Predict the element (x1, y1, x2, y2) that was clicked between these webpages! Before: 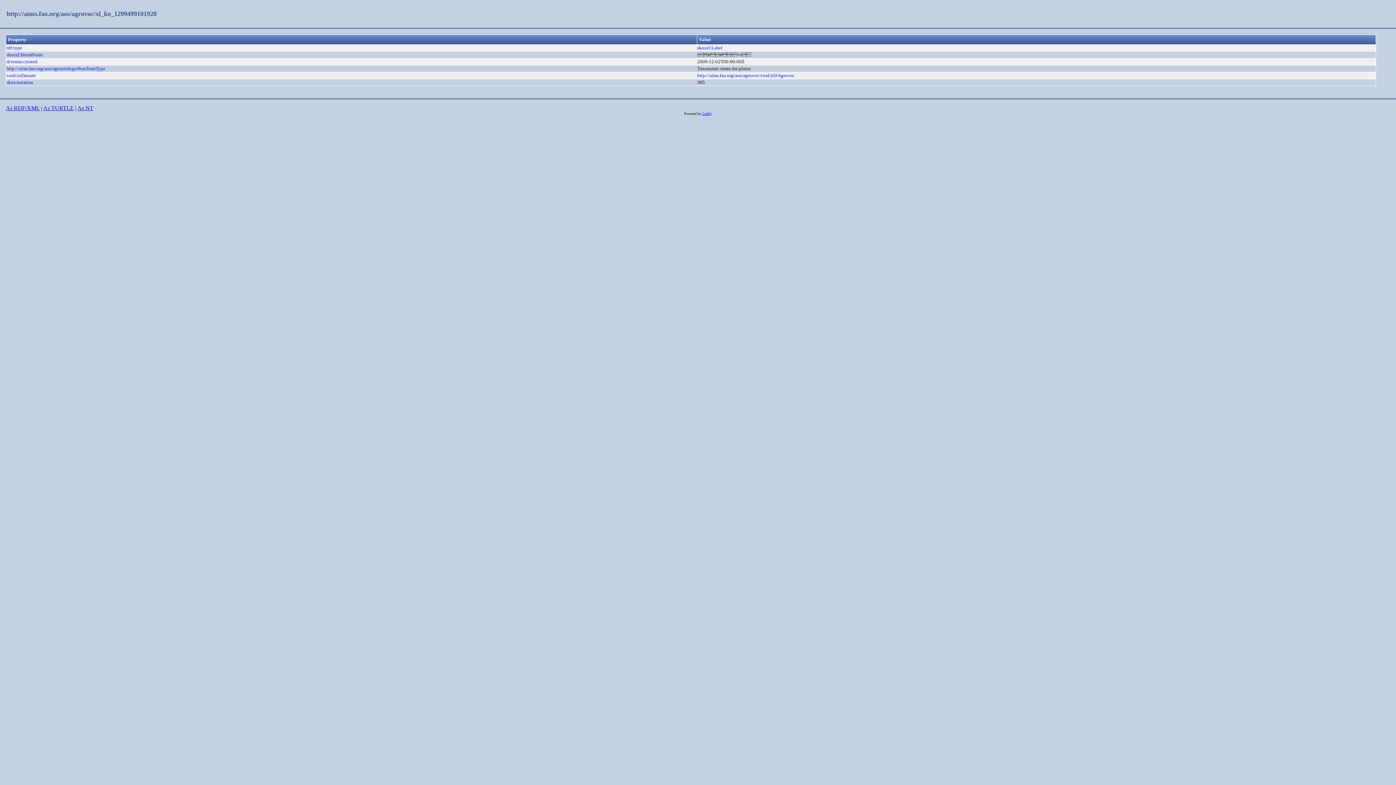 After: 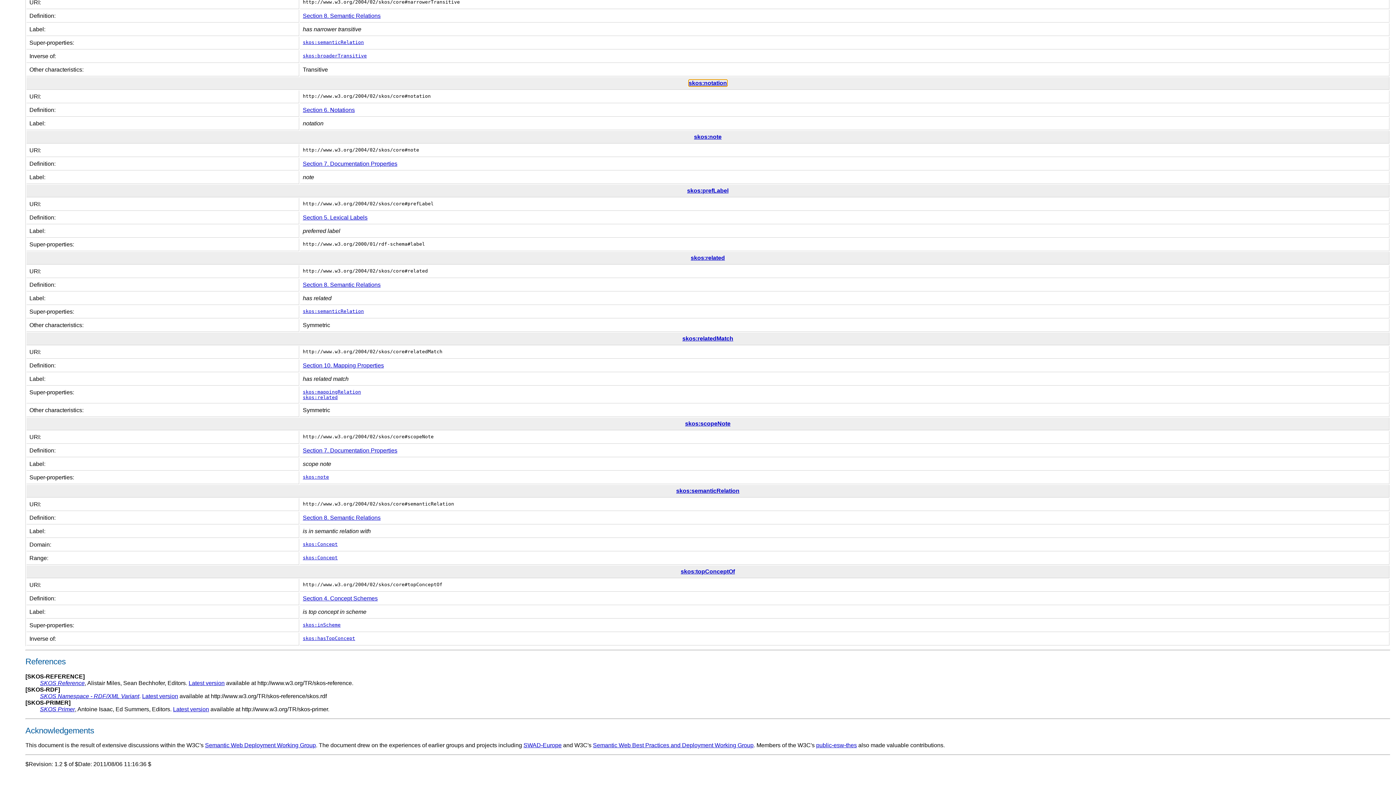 Action: bbox: (6, 79, 33, 85) label: skos:notation